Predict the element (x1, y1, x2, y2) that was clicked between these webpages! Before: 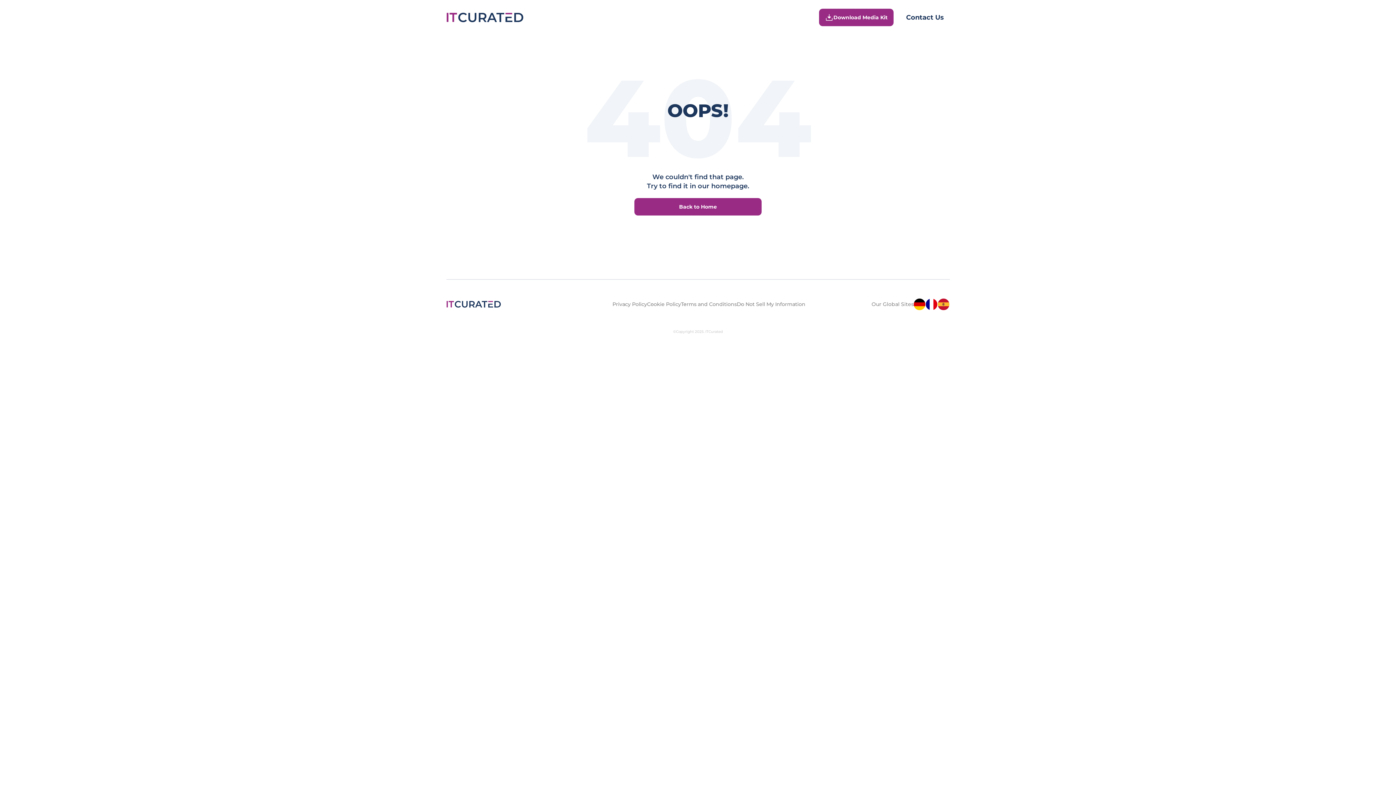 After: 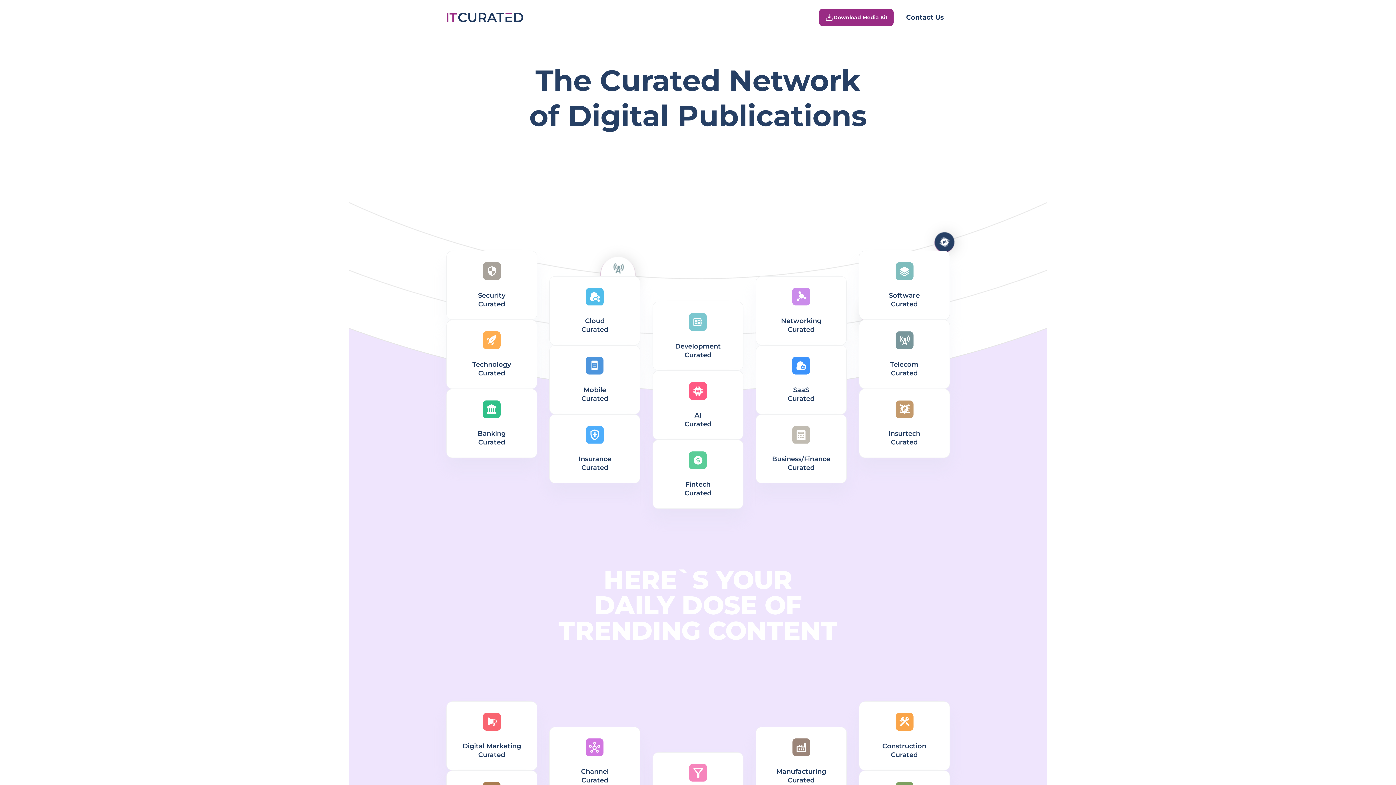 Action: bbox: (634, 198, 761, 215) label: Back to Home